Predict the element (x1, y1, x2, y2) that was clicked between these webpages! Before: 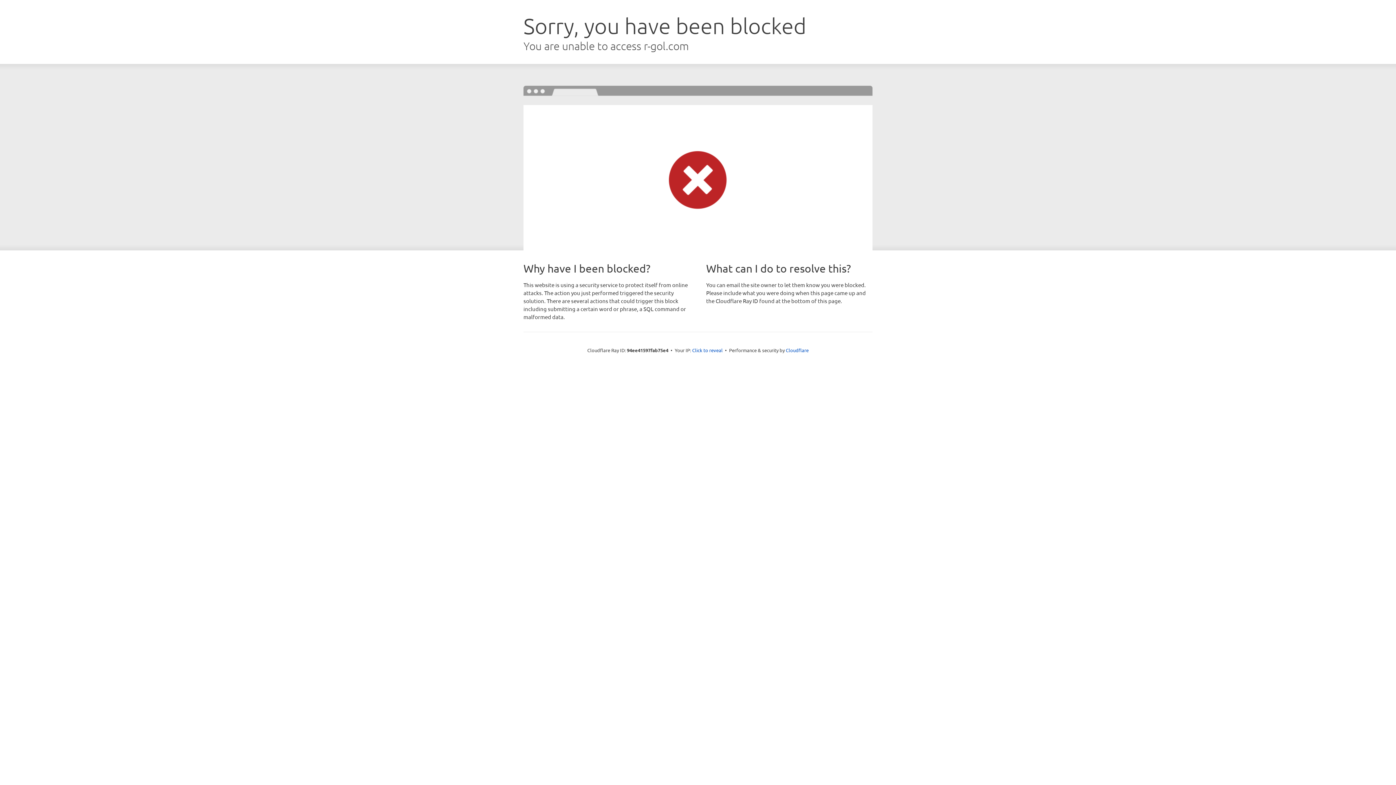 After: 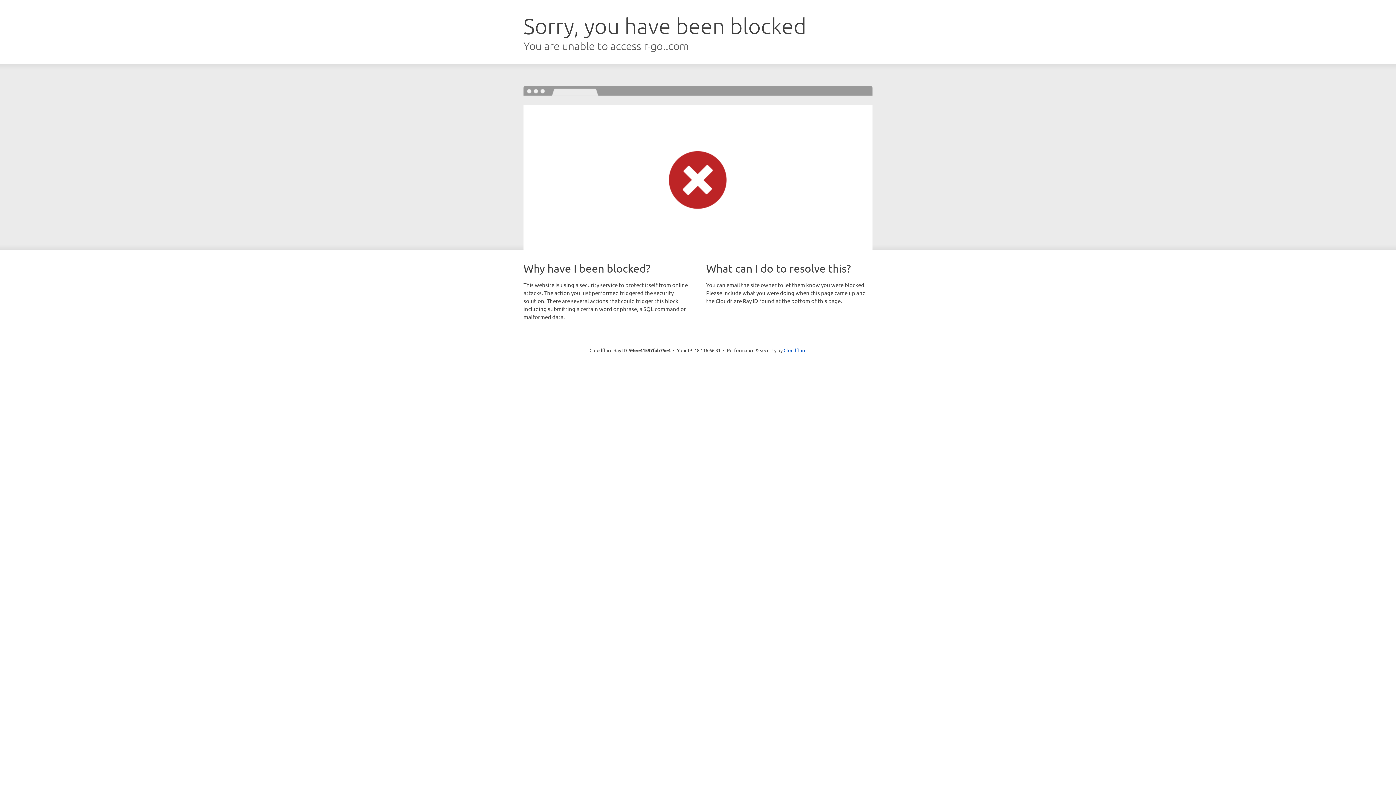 Action: bbox: (692, 346, 722, 353) label: Click to reveal